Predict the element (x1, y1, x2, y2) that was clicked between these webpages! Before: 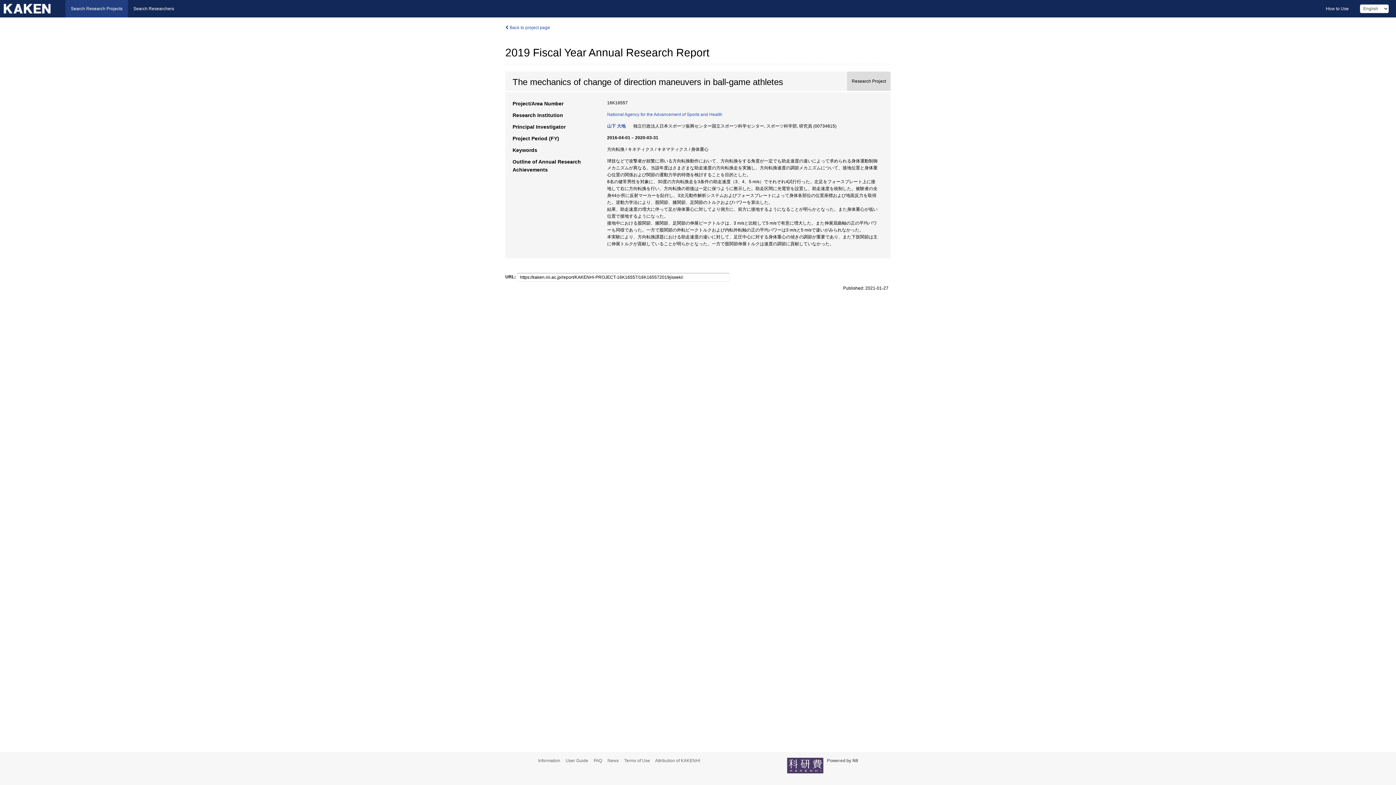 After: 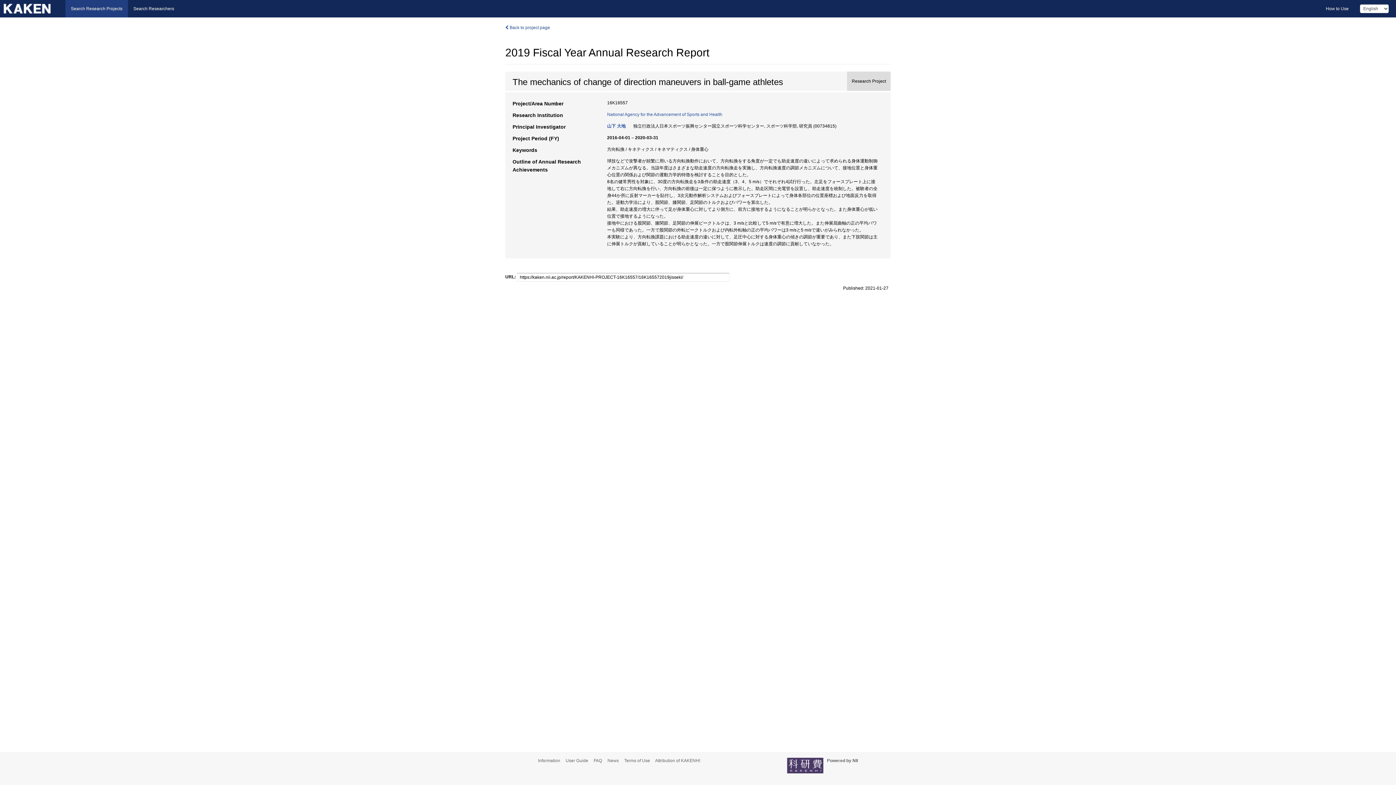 Action: bbox: (787, 758, 823, 773)